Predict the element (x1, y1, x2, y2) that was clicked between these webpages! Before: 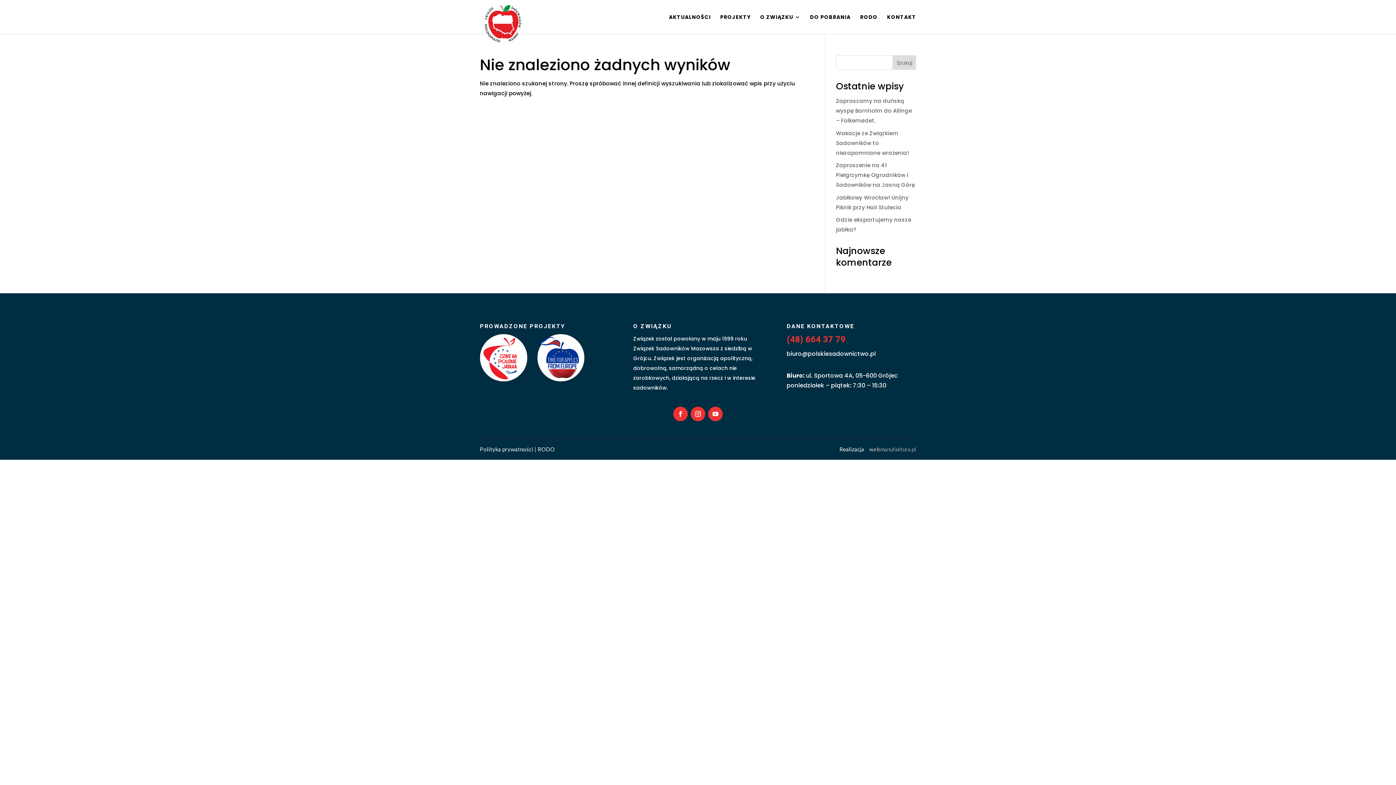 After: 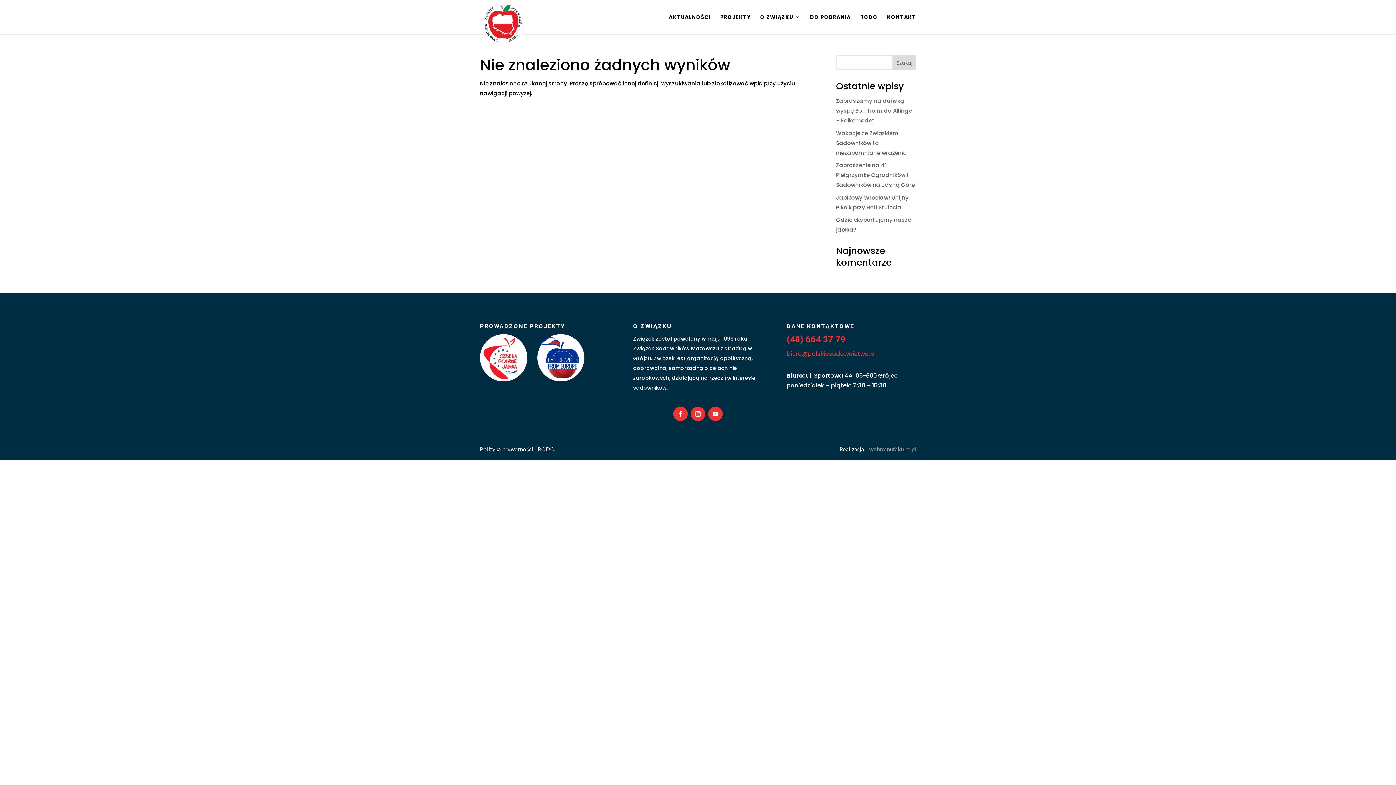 Action: bbox: (786, 349, 876, 358) label: biuro@polskiesadownictwo.pl